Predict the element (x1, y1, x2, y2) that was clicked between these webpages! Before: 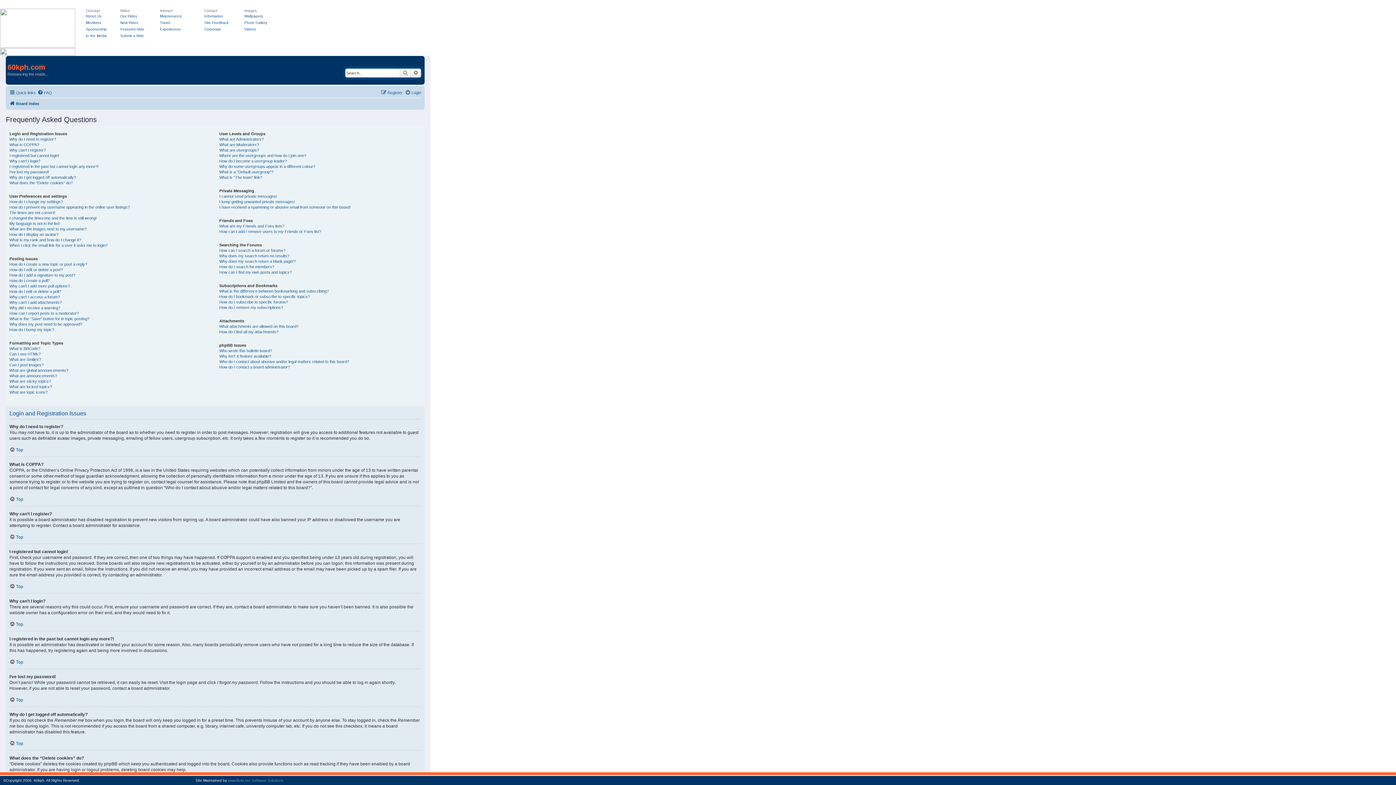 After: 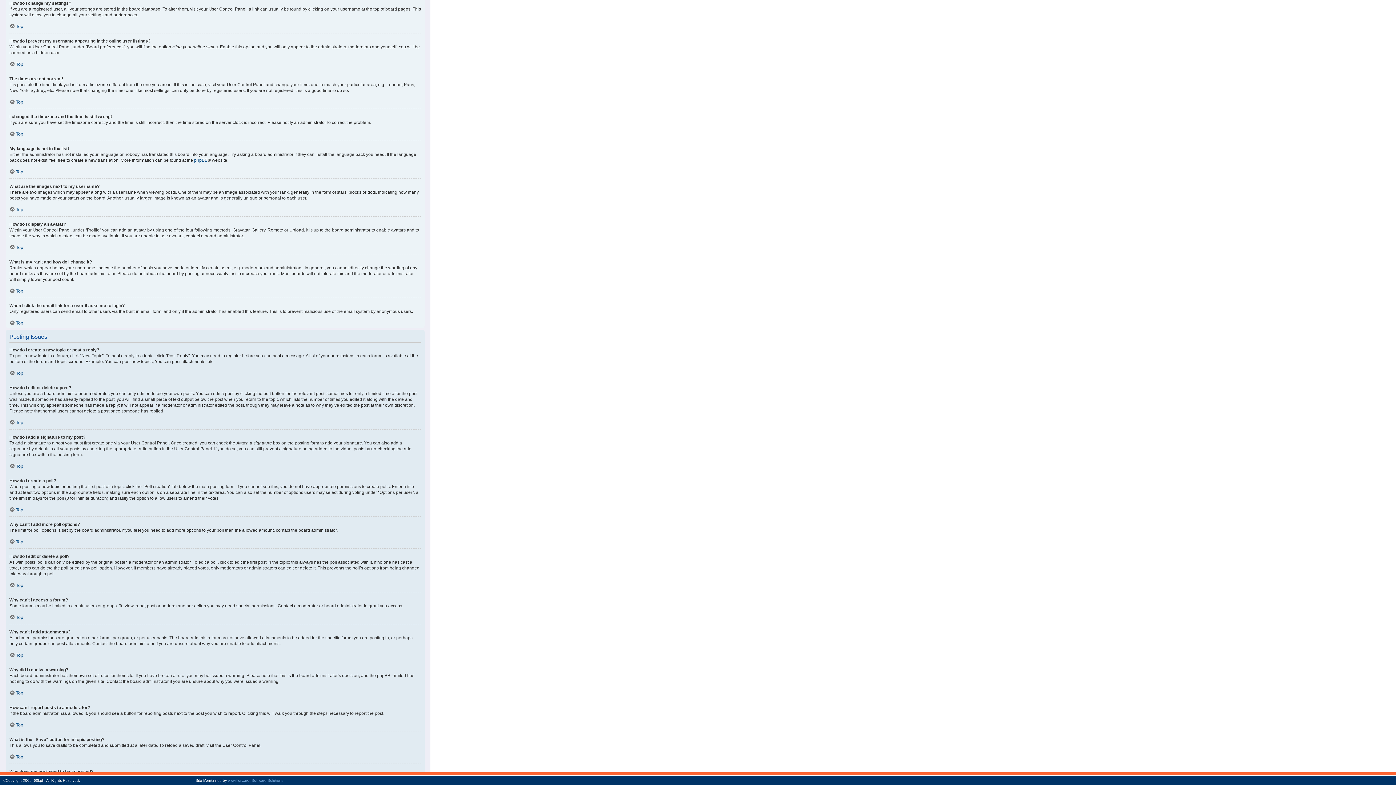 Action: label: How do I change my settings? bbox: (9, 199, 62, 204)